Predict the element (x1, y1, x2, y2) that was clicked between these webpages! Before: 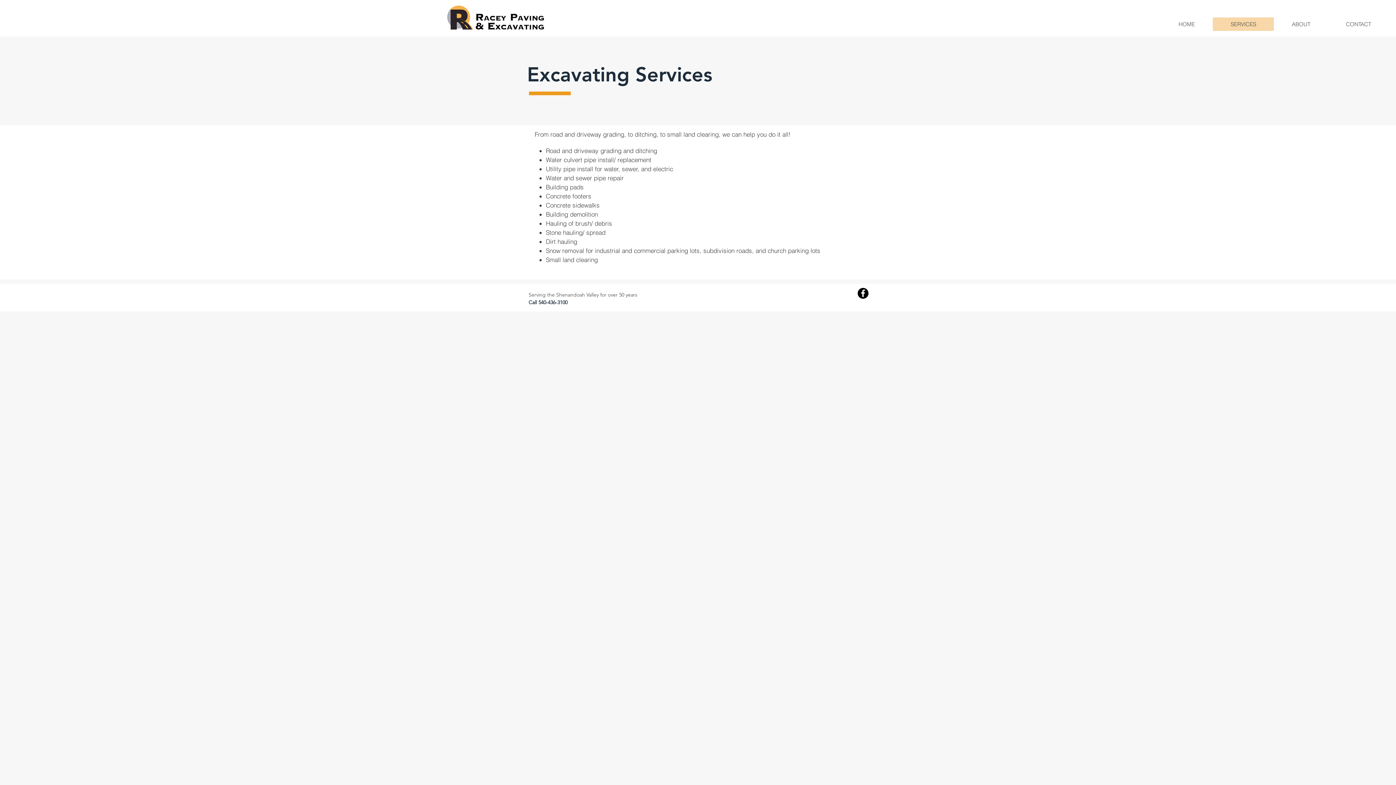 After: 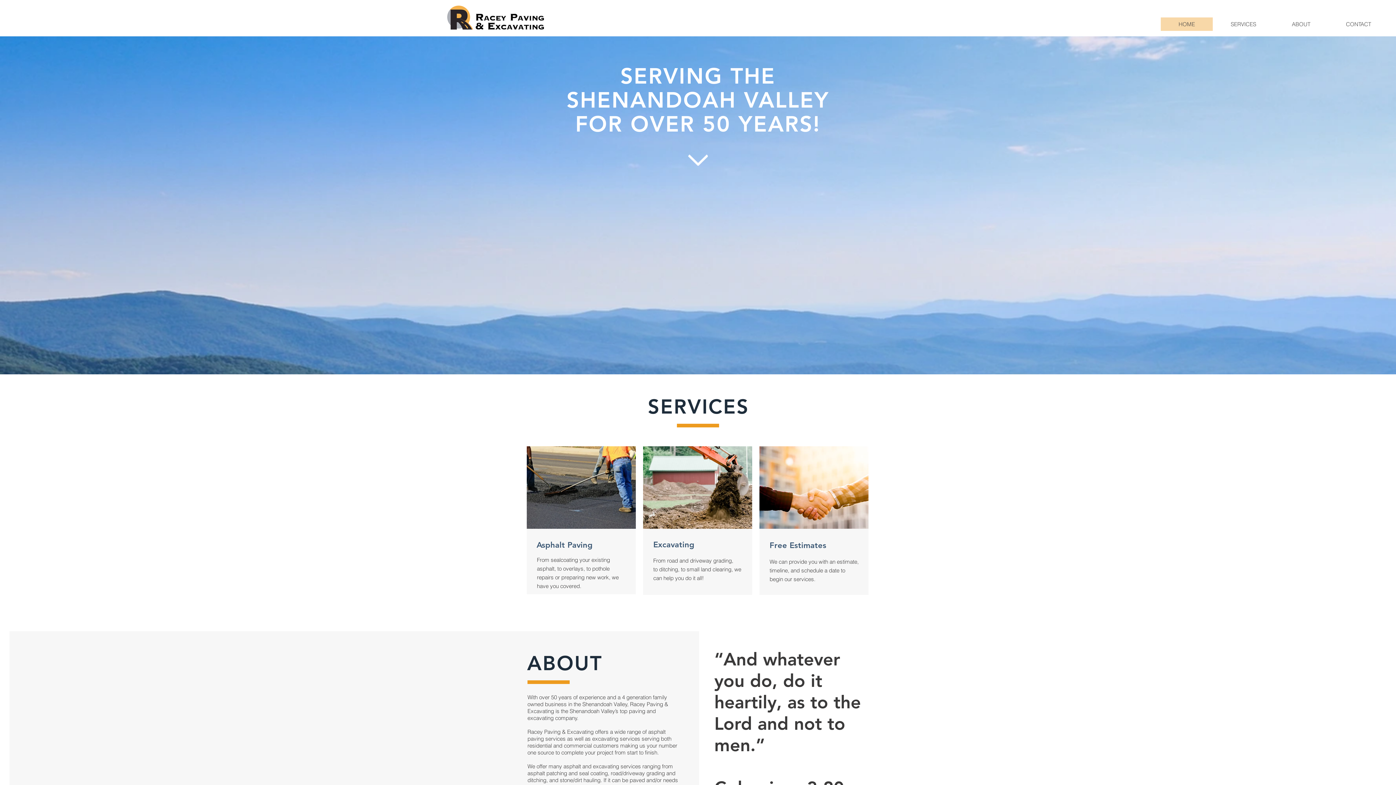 Action: label: HOME bbox: (1161, 17, 1213, 30)